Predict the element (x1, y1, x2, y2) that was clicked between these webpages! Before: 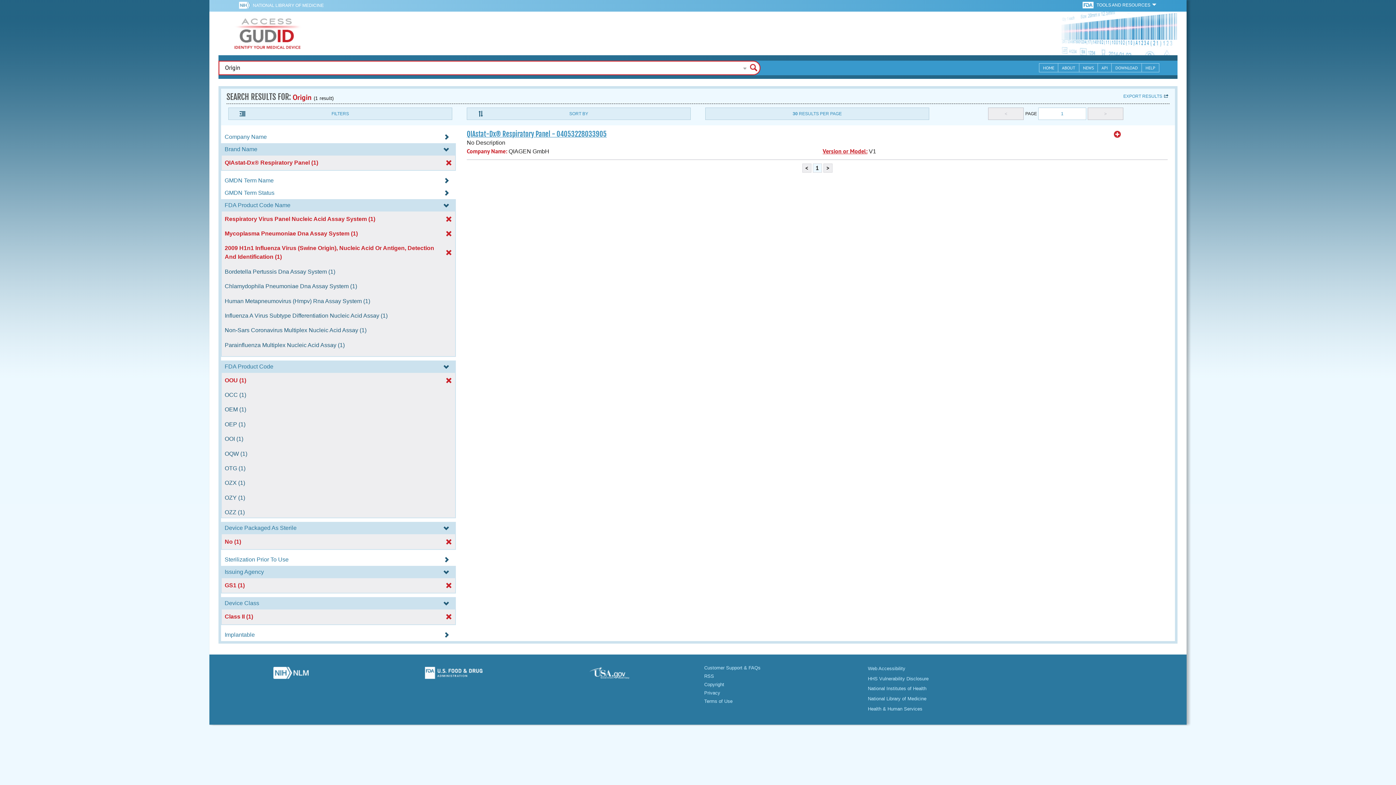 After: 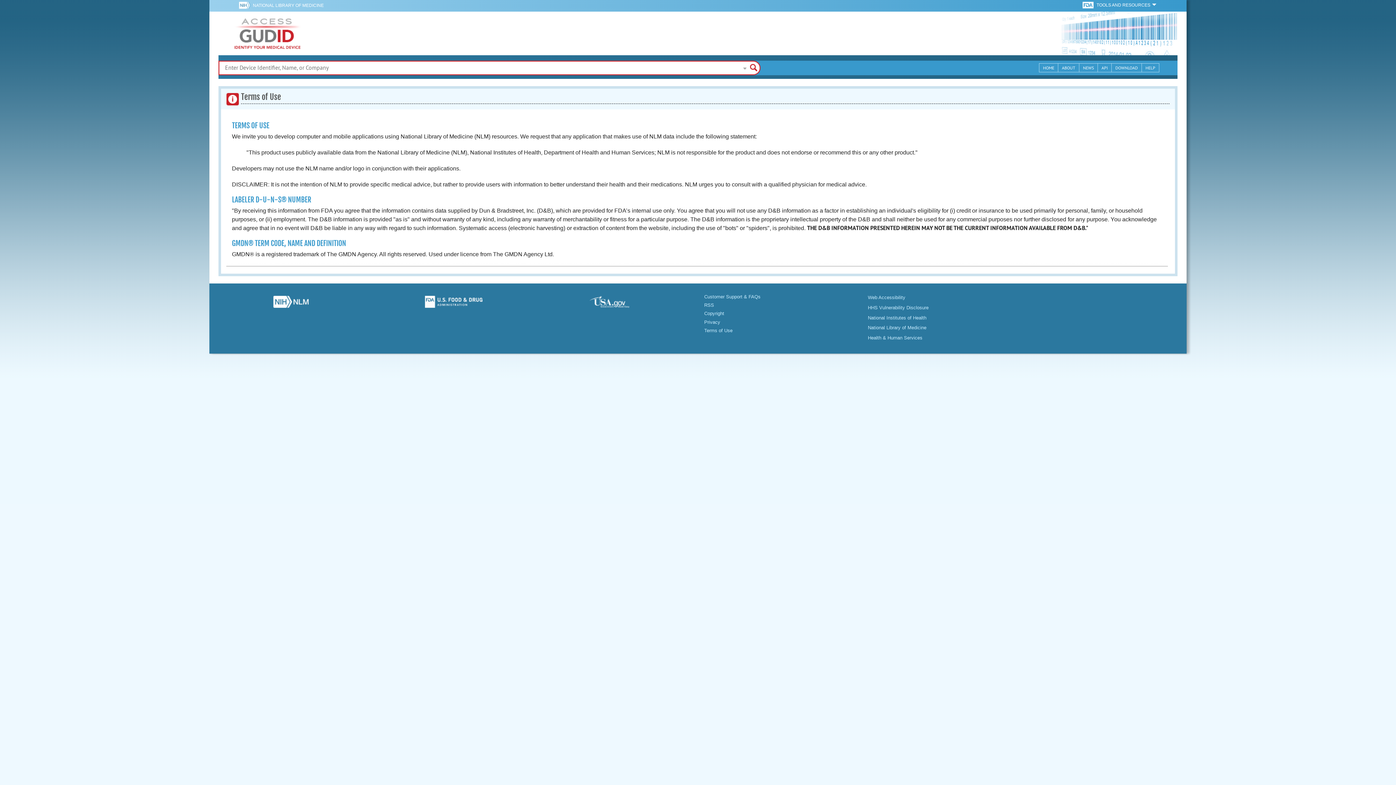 Action: label: Terms of Use bbox: (704, 699, 732, 704)